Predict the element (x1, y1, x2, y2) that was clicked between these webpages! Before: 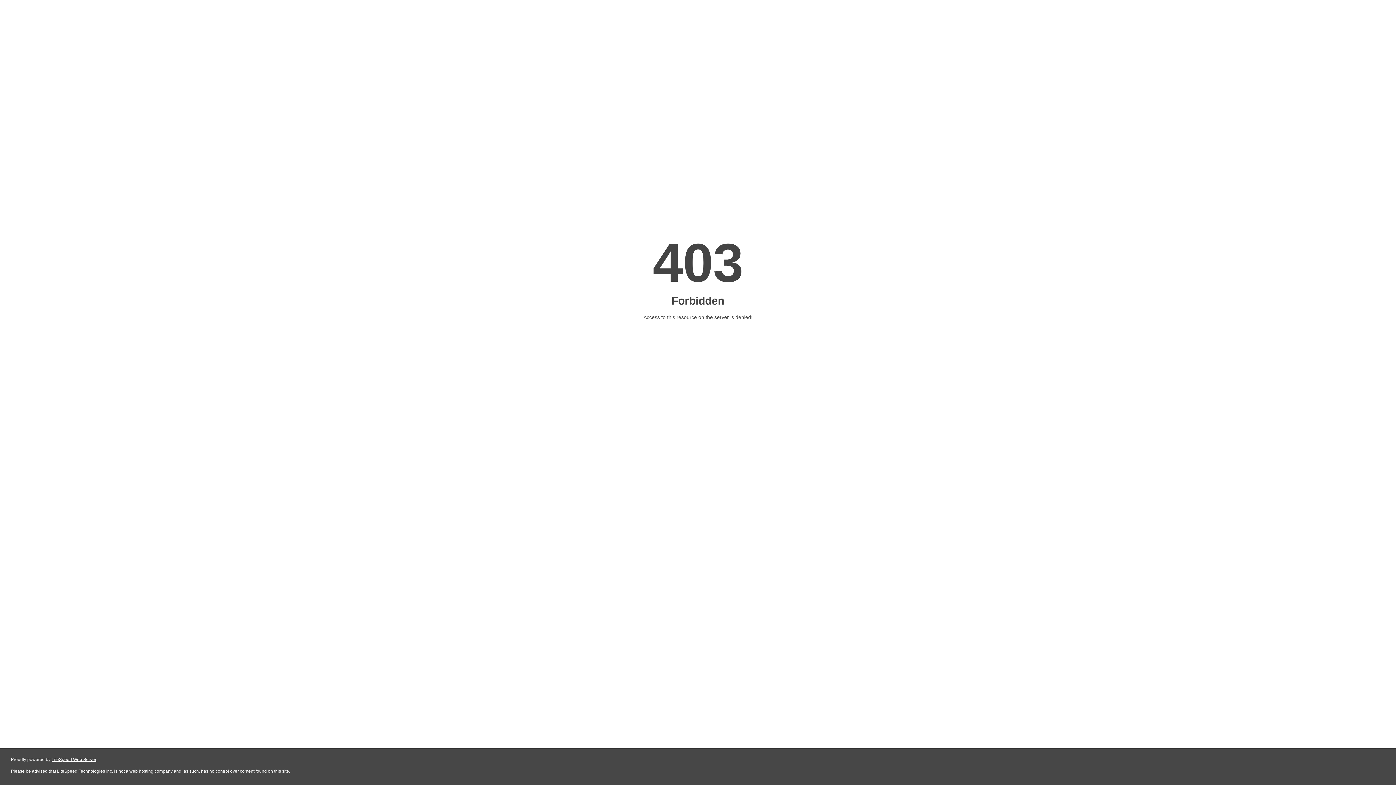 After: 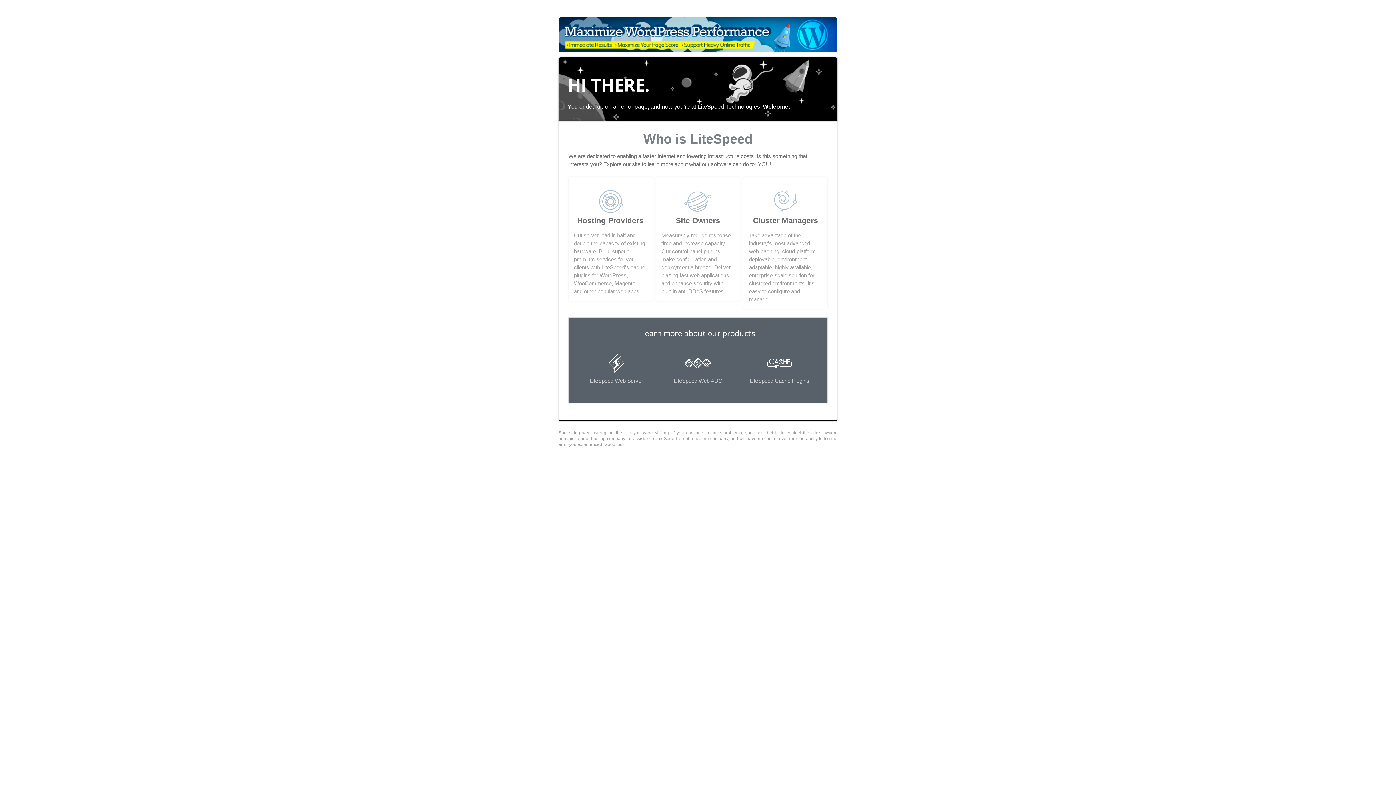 Action: bbox: (51, 757, 96, 762) label: LiteSpeed Web Server